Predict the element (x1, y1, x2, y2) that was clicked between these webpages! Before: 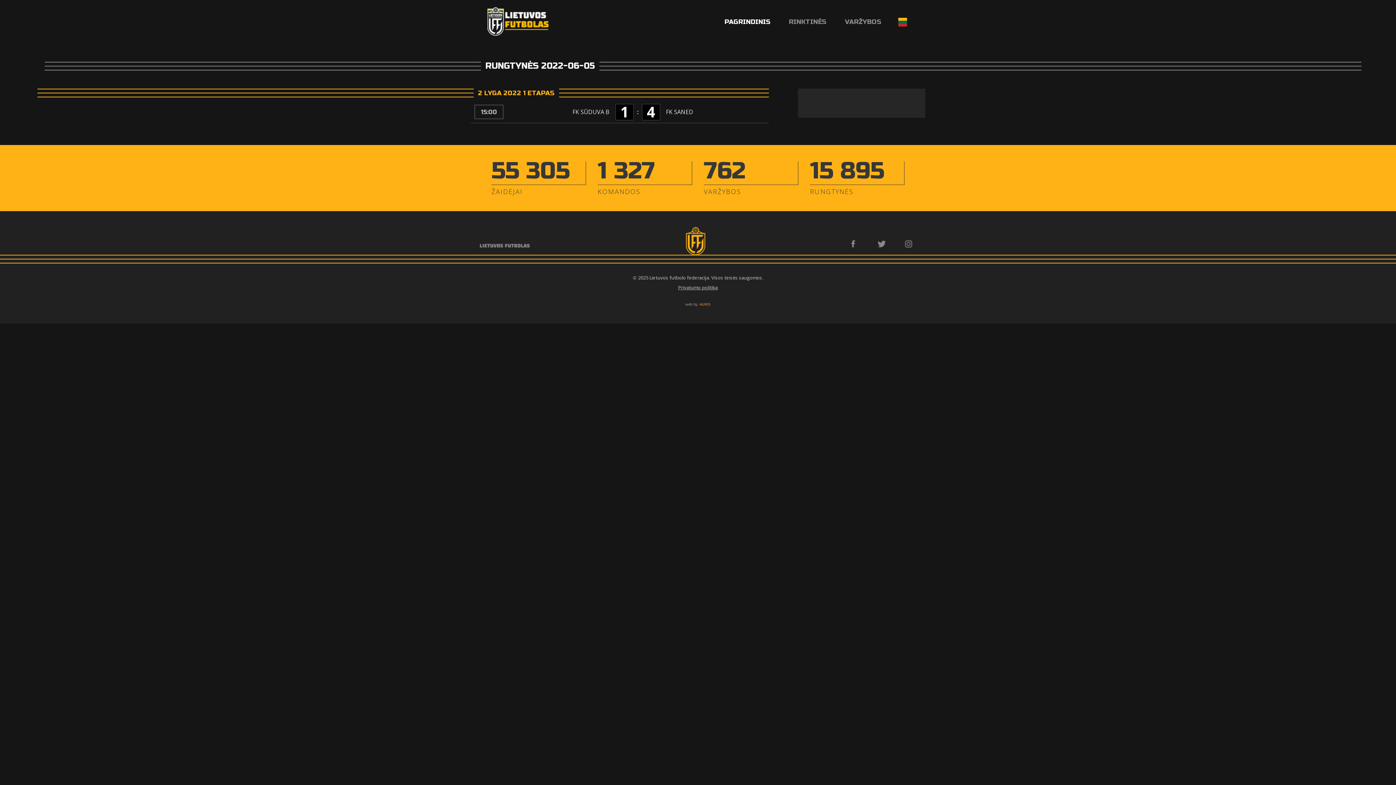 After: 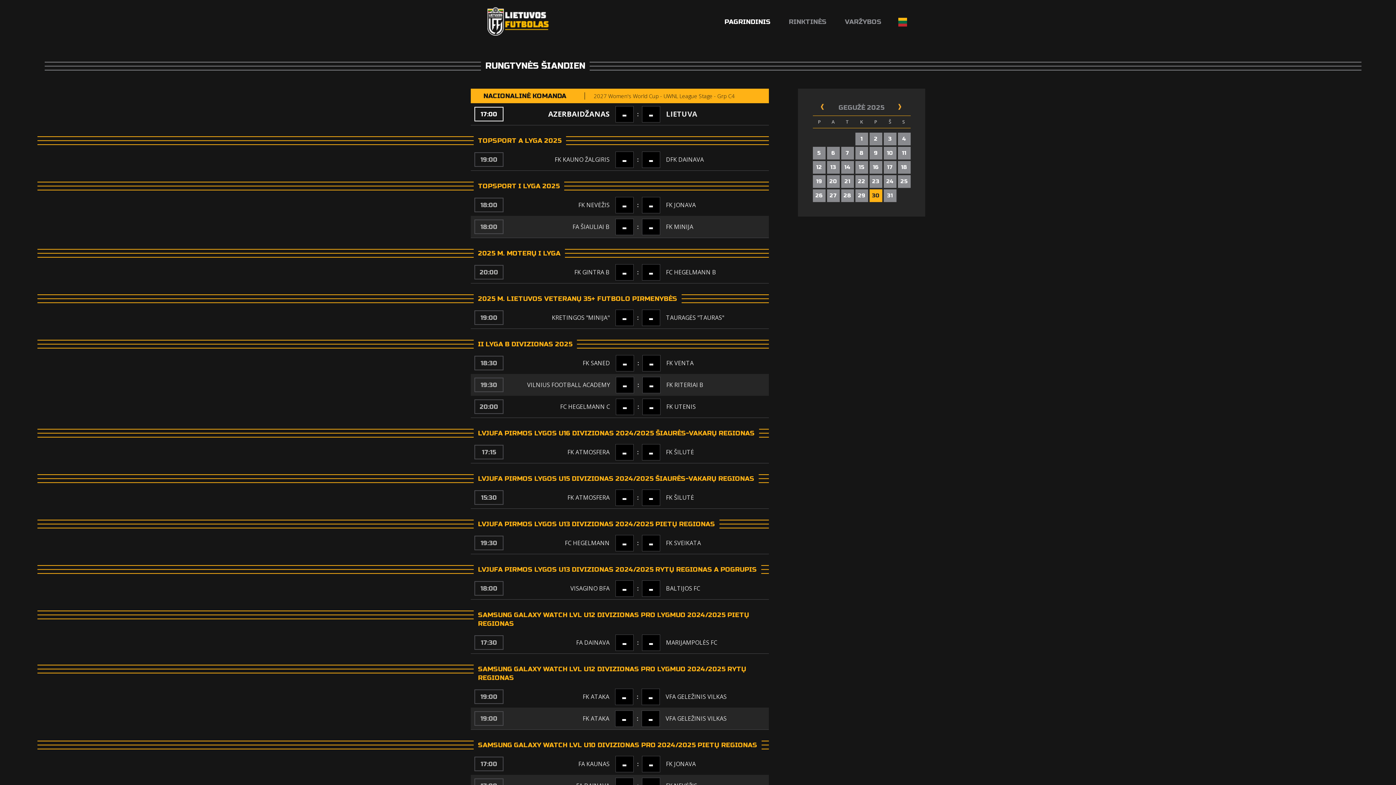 Action: label: PAGRINDINIS bbox: (724, 13, 770, 30)